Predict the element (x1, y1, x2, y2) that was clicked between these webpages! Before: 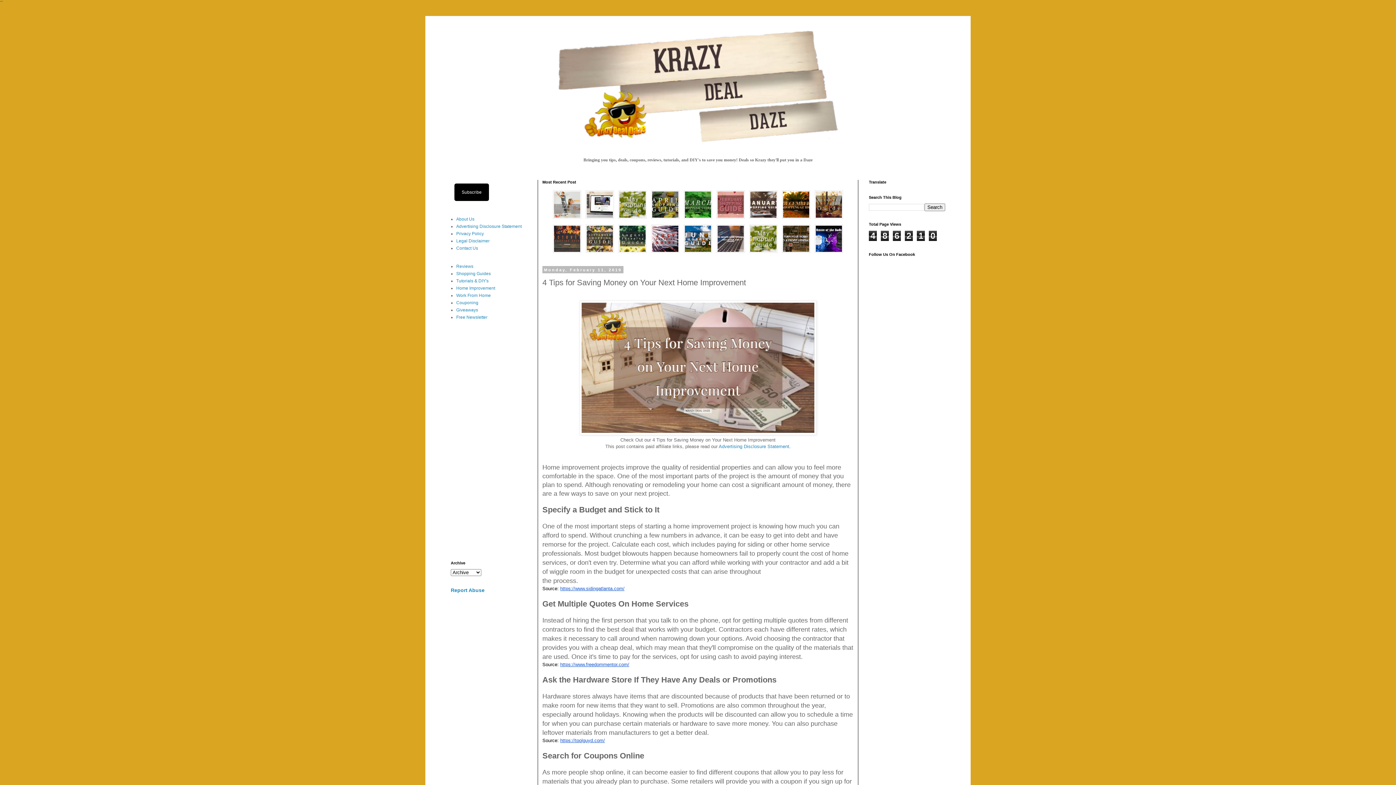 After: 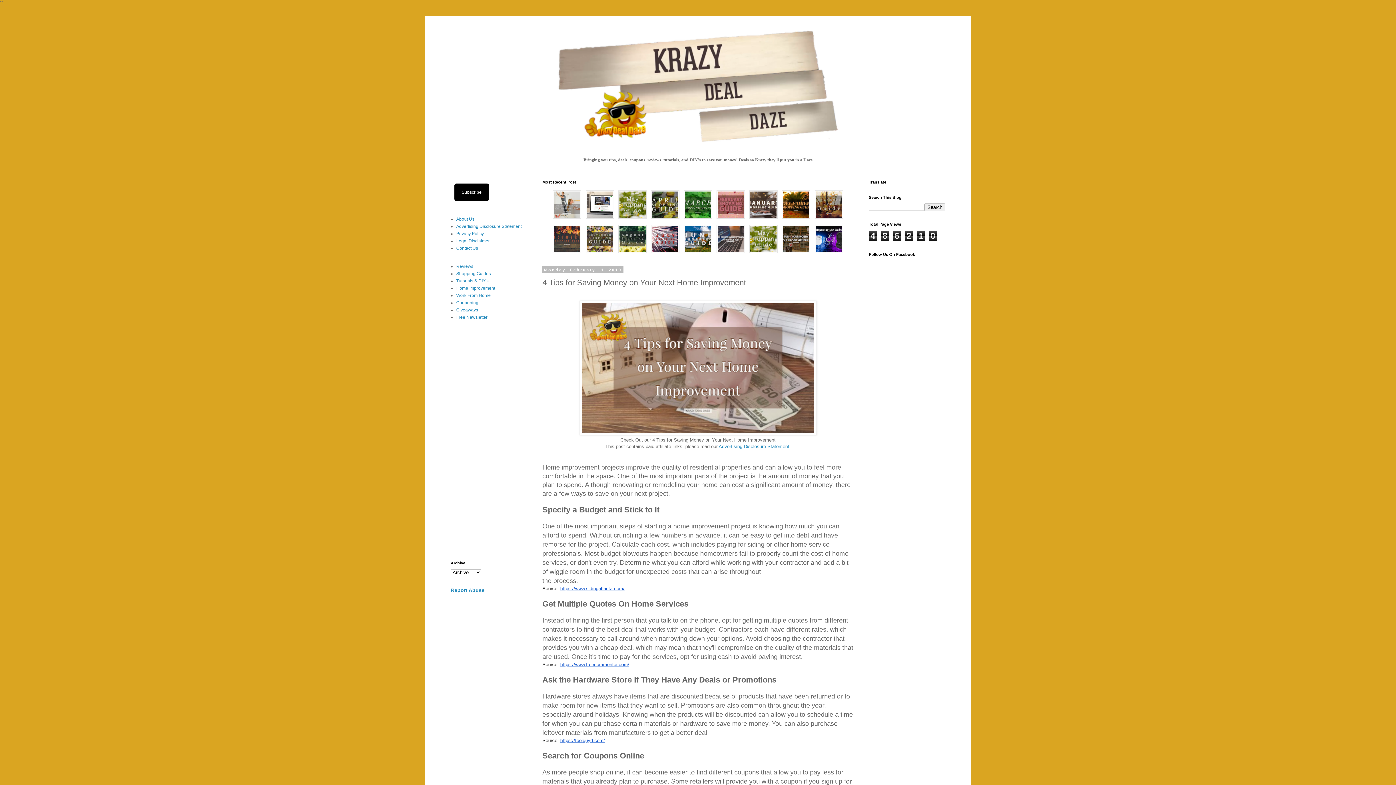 Action: label: https://toolguyd.com/ bbox: (560, 738, 605, 743)